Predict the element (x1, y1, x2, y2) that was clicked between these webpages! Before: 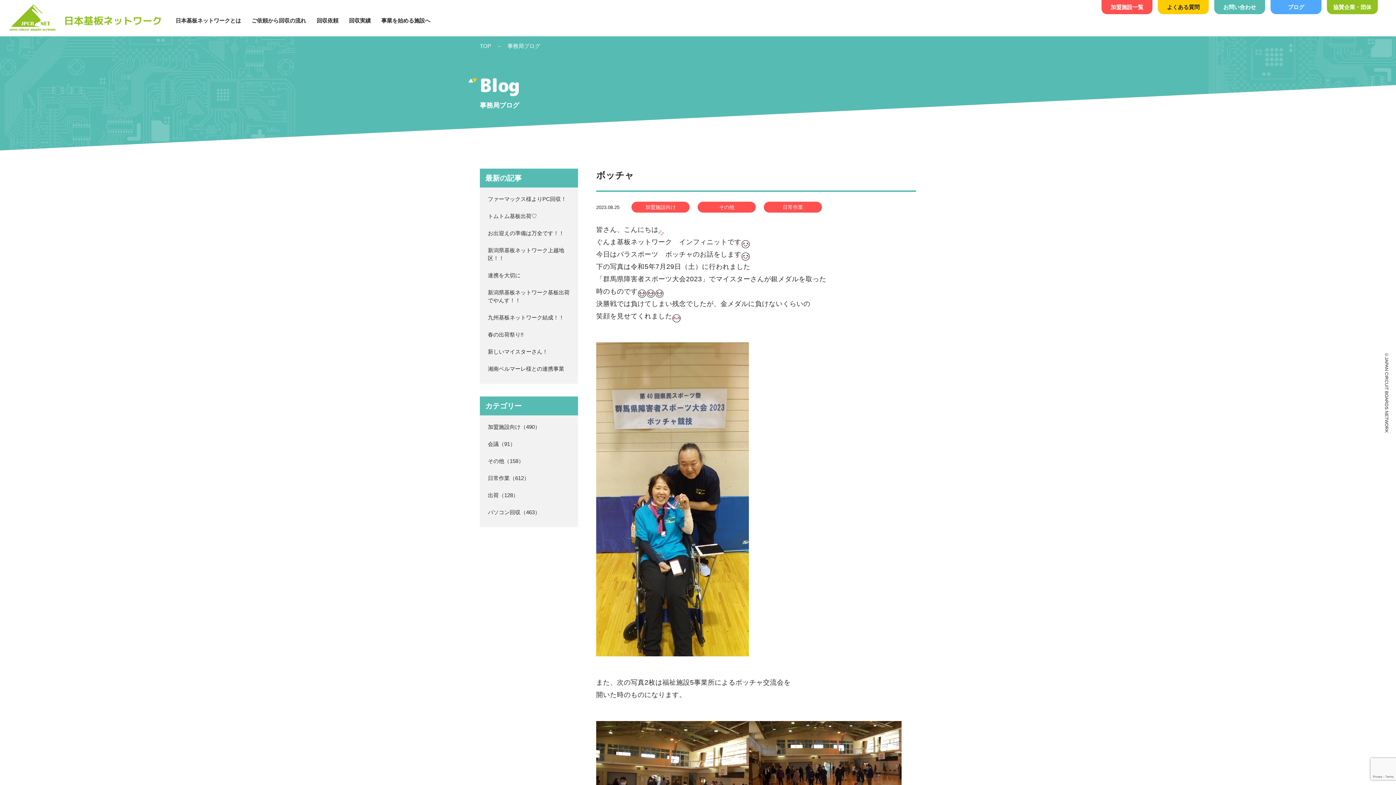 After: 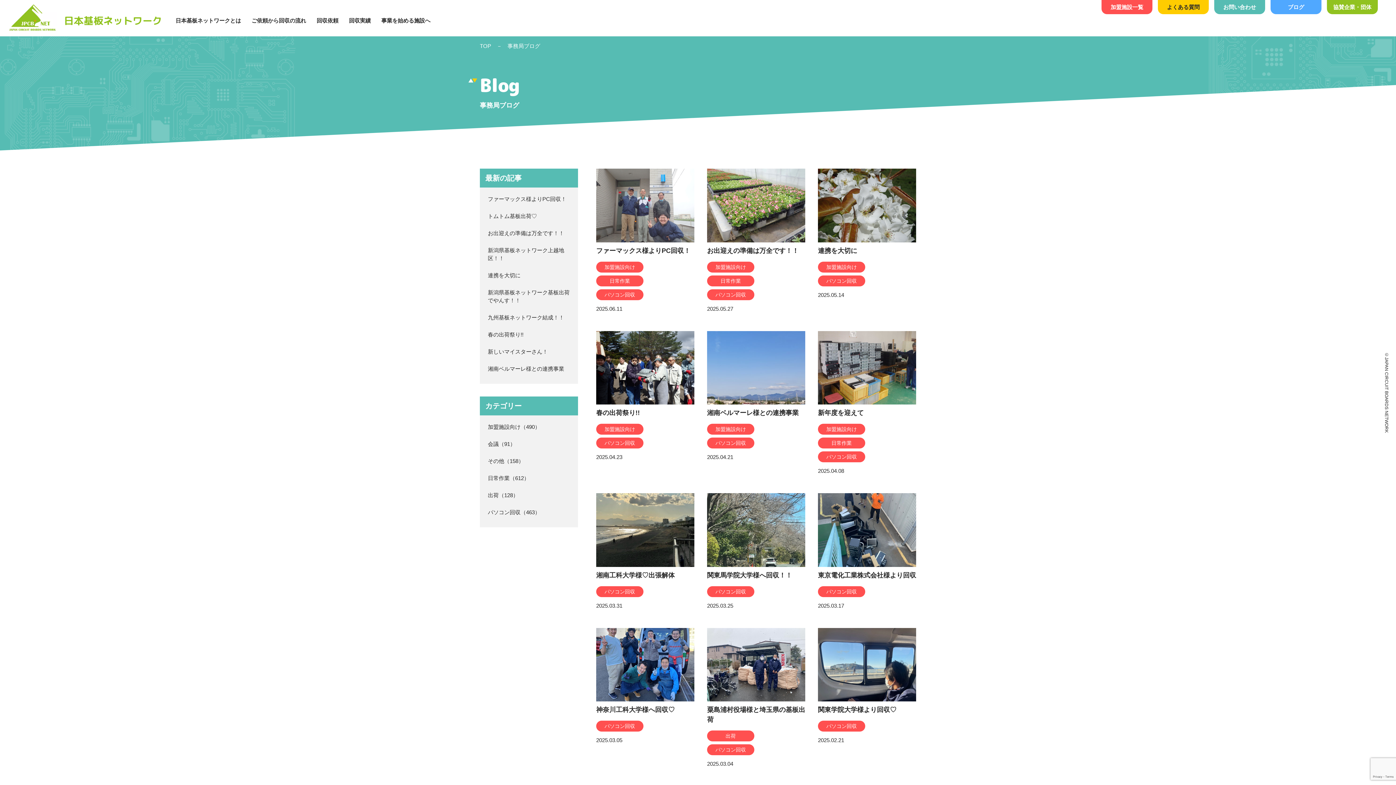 Action: label: パソコン回収 bbox: (488, 509, 520, 515)